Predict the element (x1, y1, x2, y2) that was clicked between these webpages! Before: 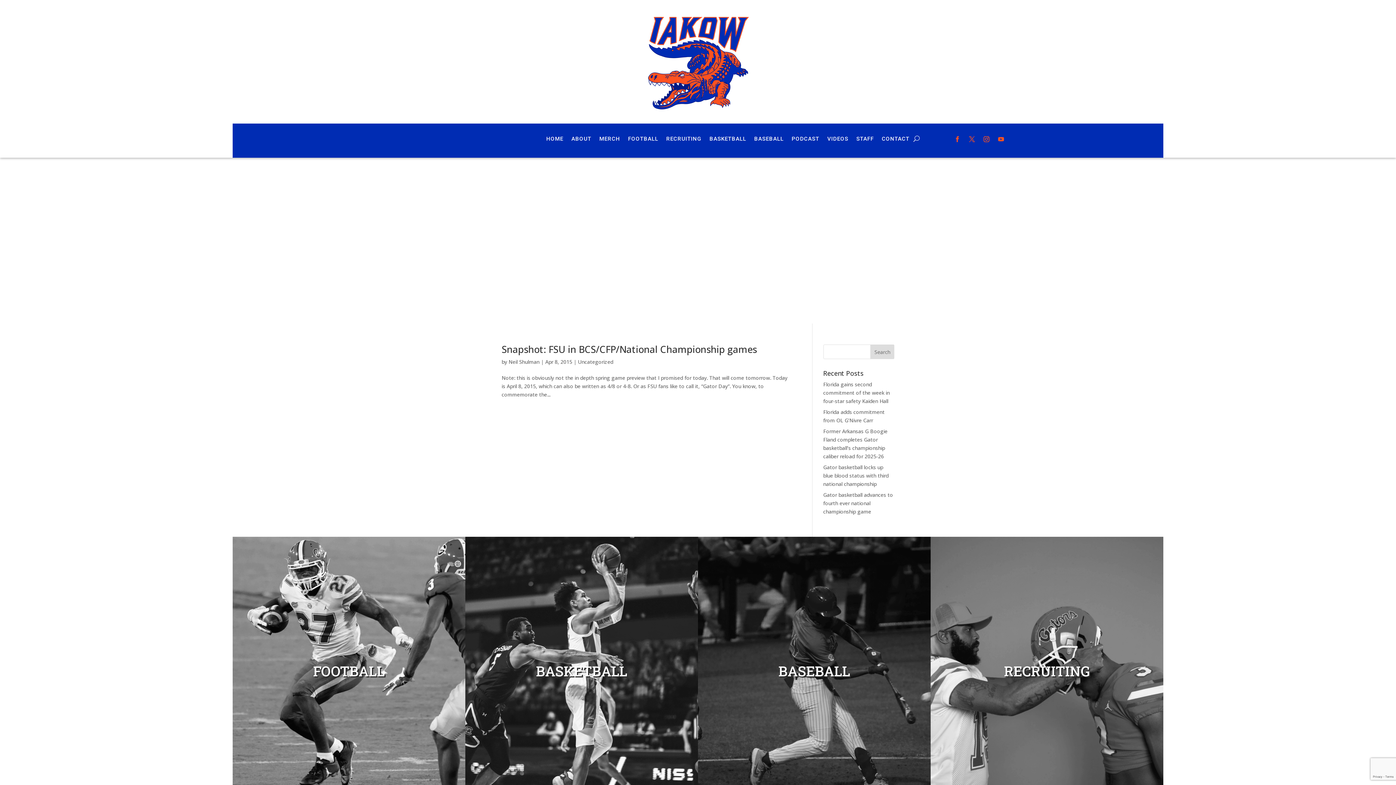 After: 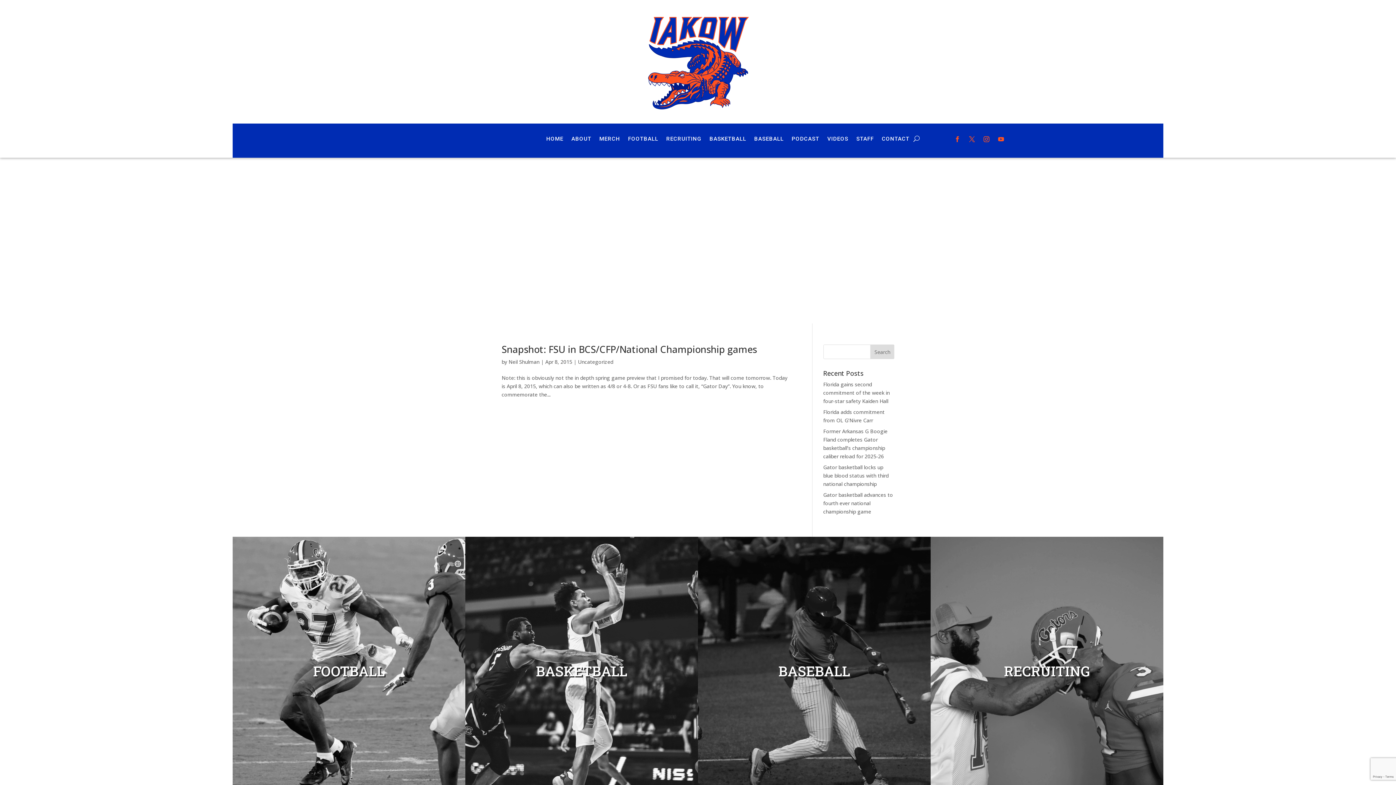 Action: bbox: (995, 133, 1007, 145)